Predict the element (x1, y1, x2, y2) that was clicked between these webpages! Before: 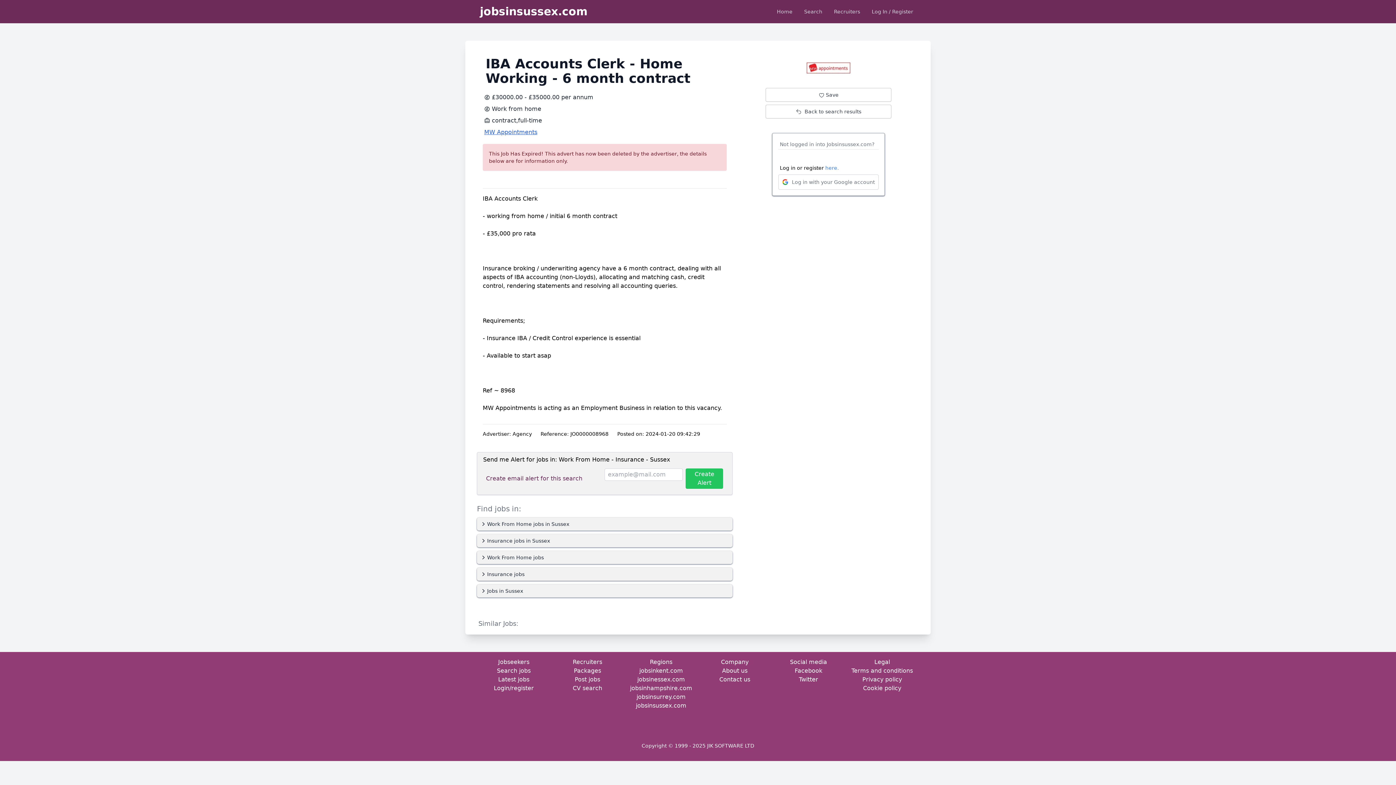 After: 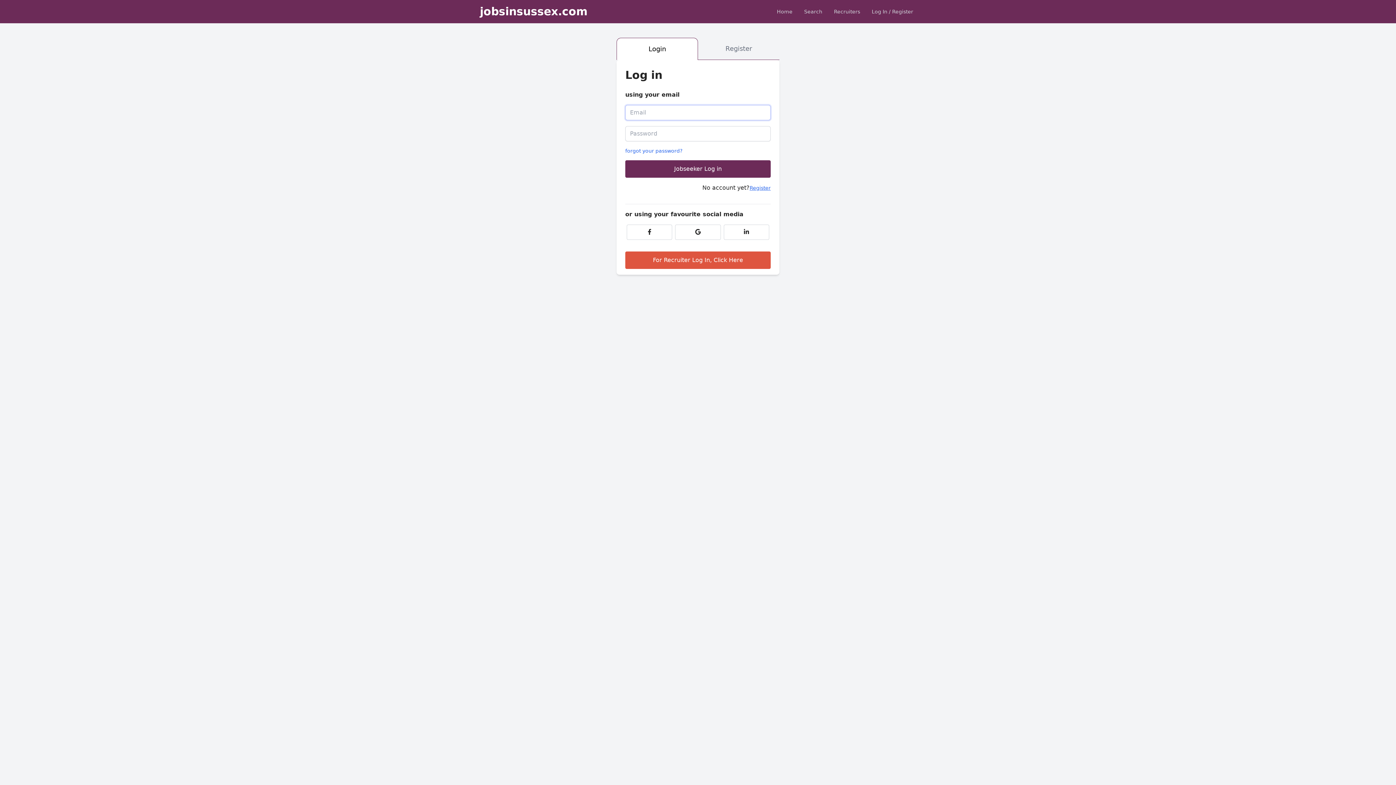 Action: label: Login/register bbox: (493, 684, 533, 693)